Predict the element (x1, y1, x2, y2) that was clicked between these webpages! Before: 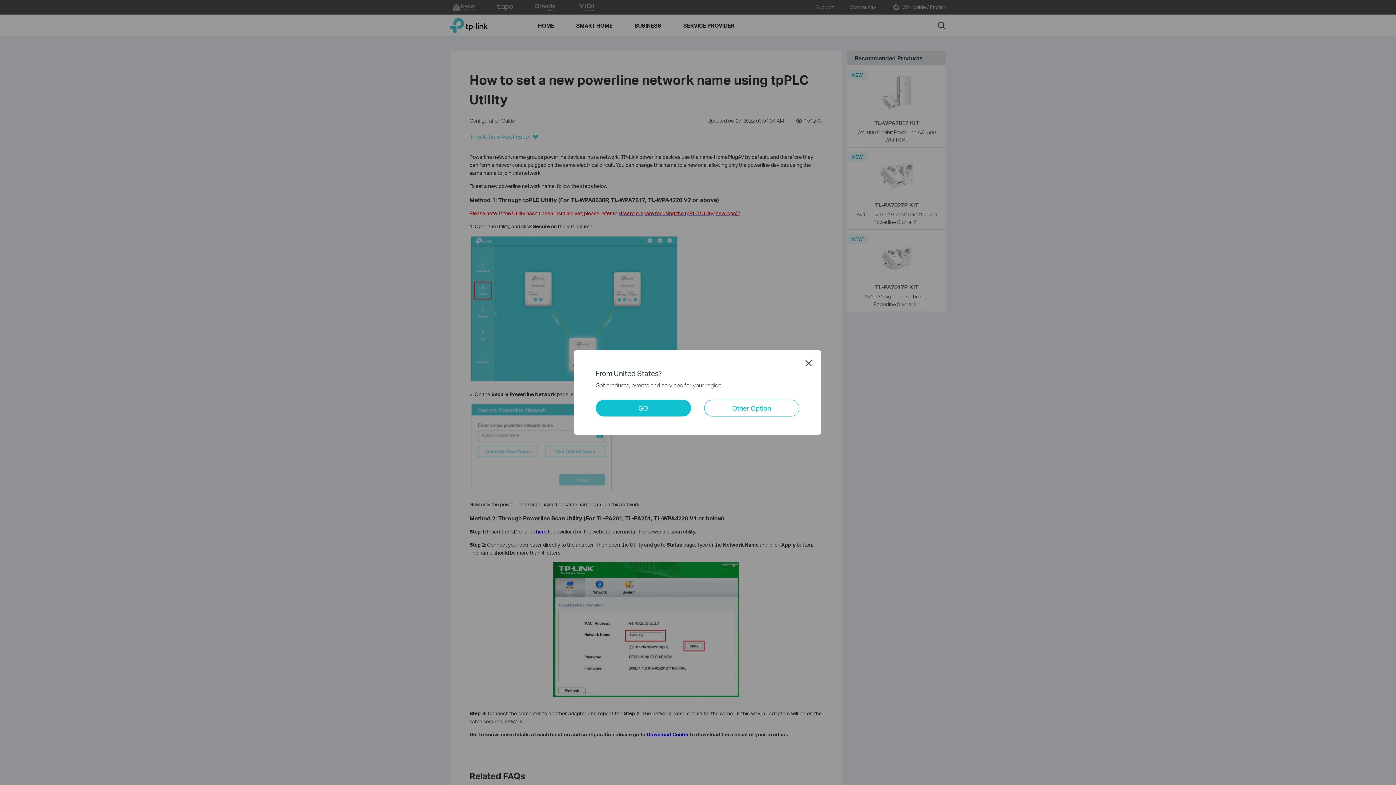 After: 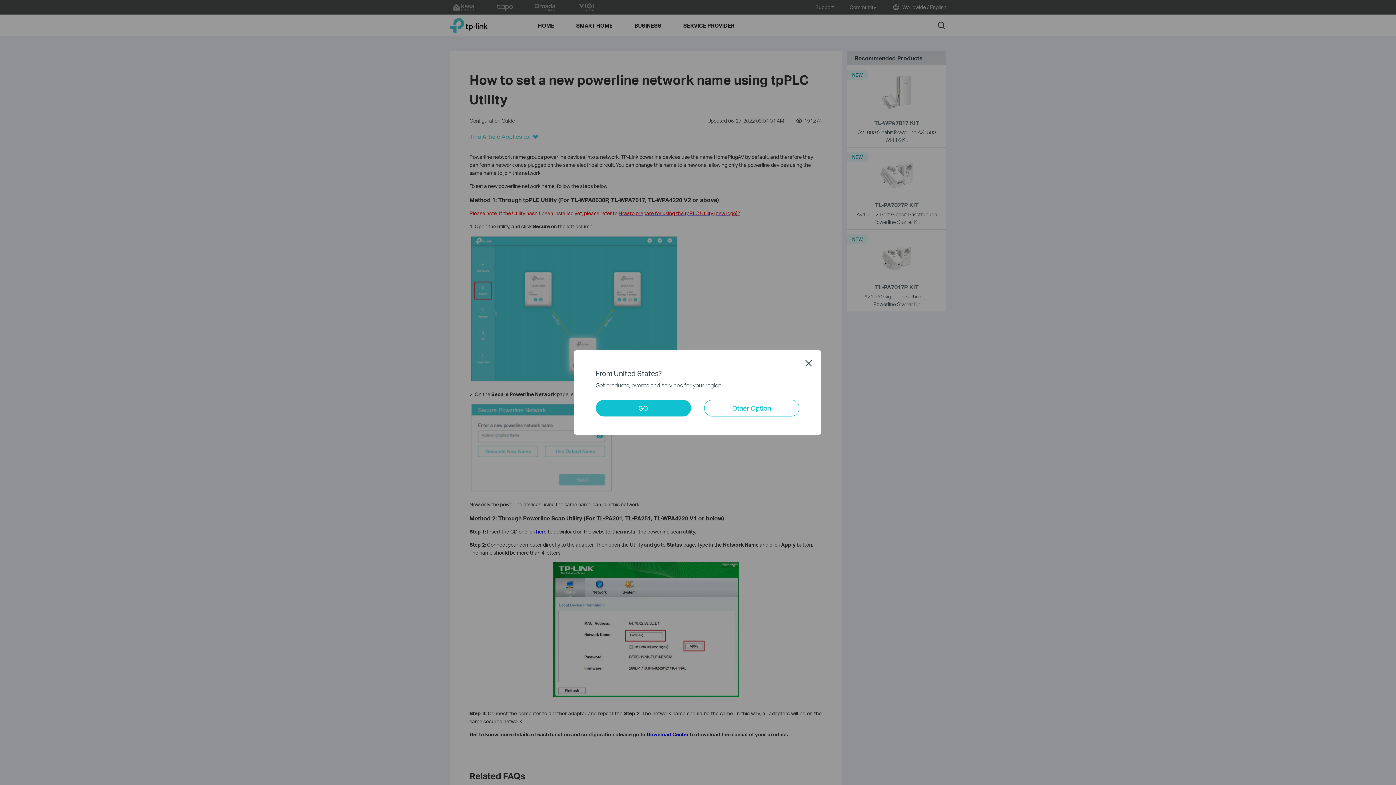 Action: label: GO bbox: (595, 400, 691, 416)